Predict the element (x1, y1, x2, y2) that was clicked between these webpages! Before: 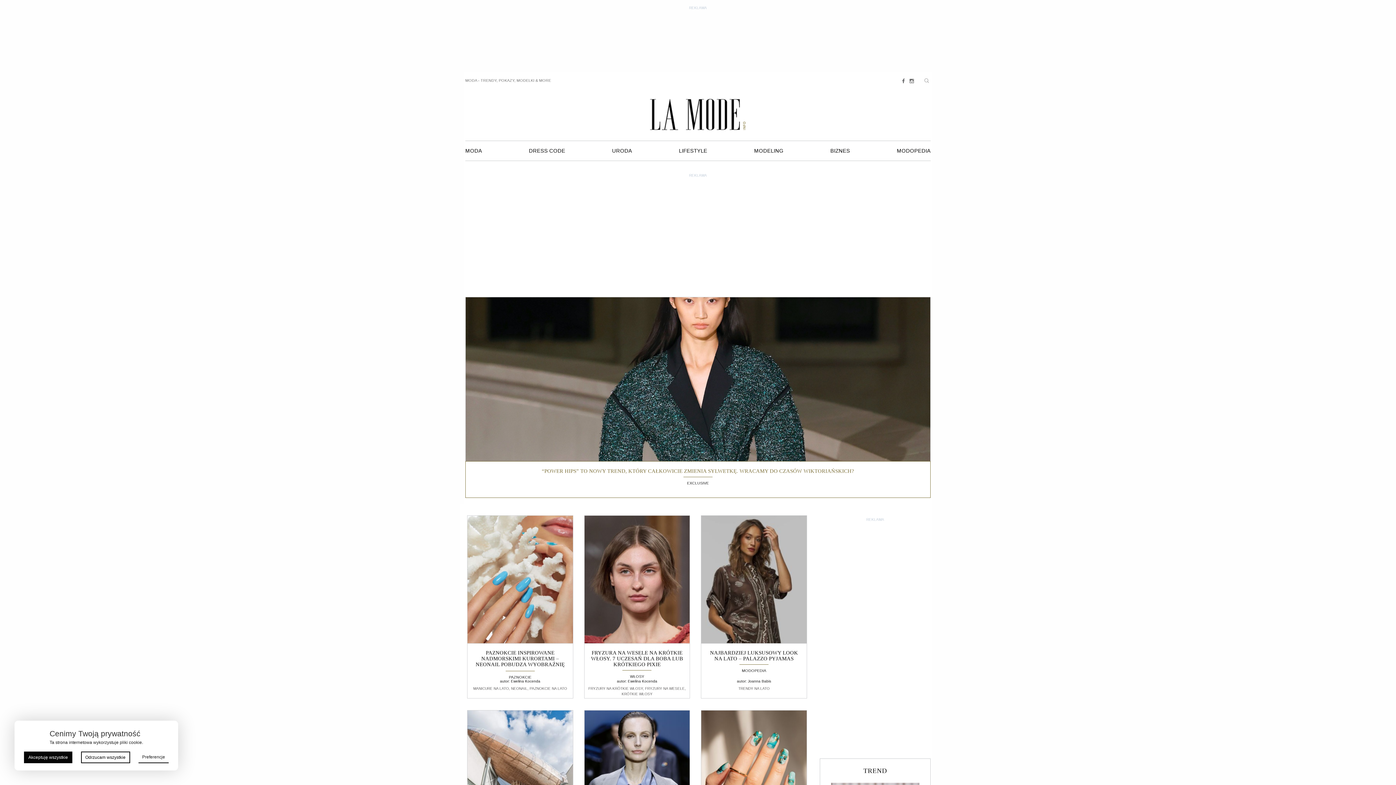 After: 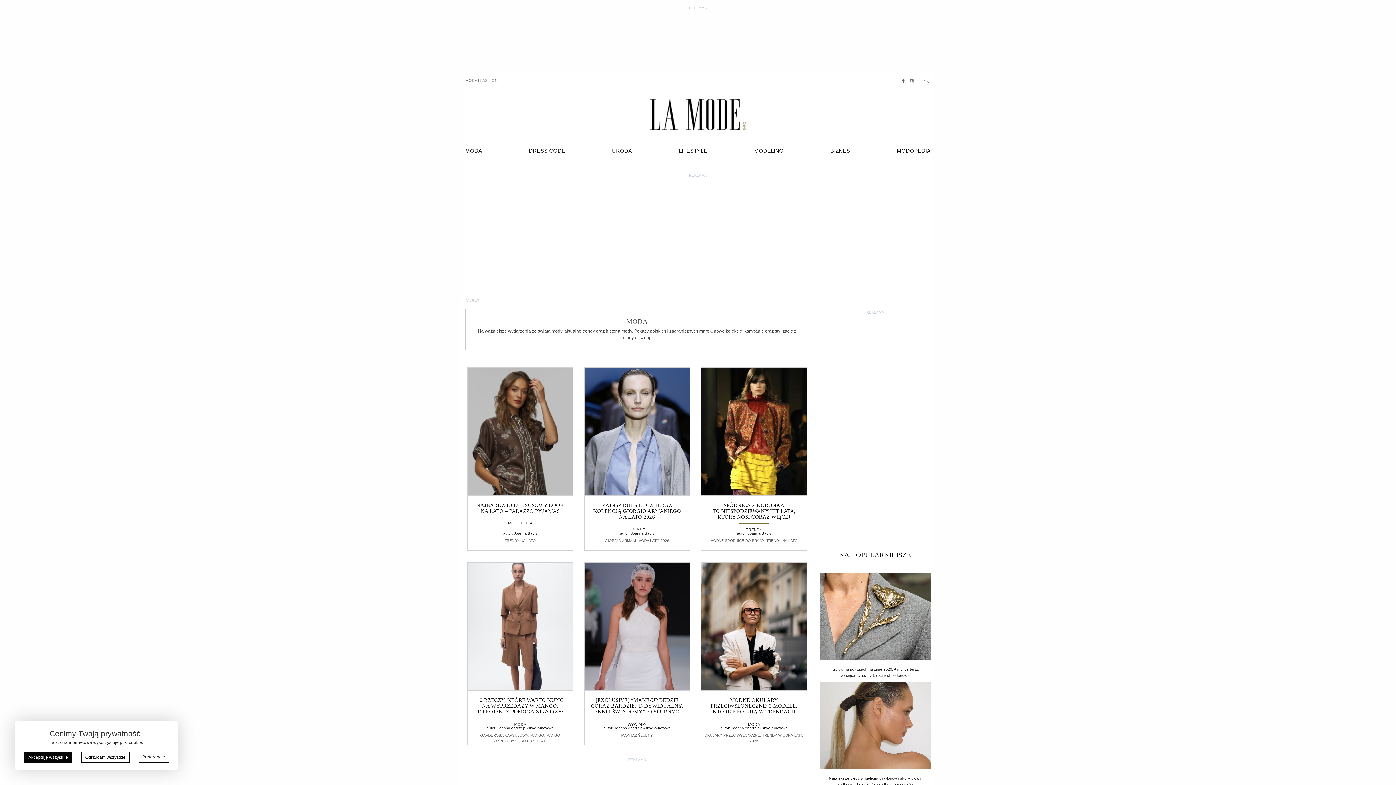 Action: bbox: (465, 142, 482, 159) label: MODA